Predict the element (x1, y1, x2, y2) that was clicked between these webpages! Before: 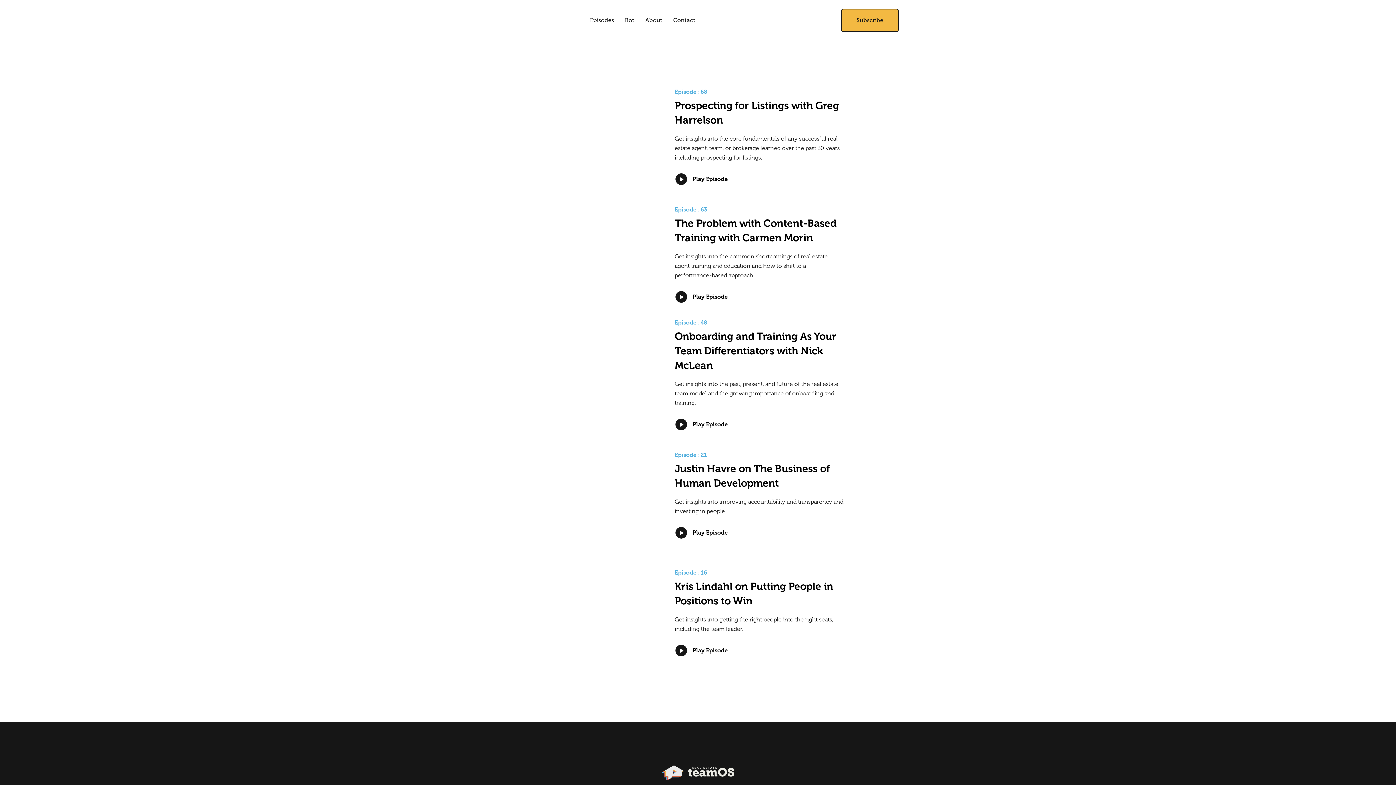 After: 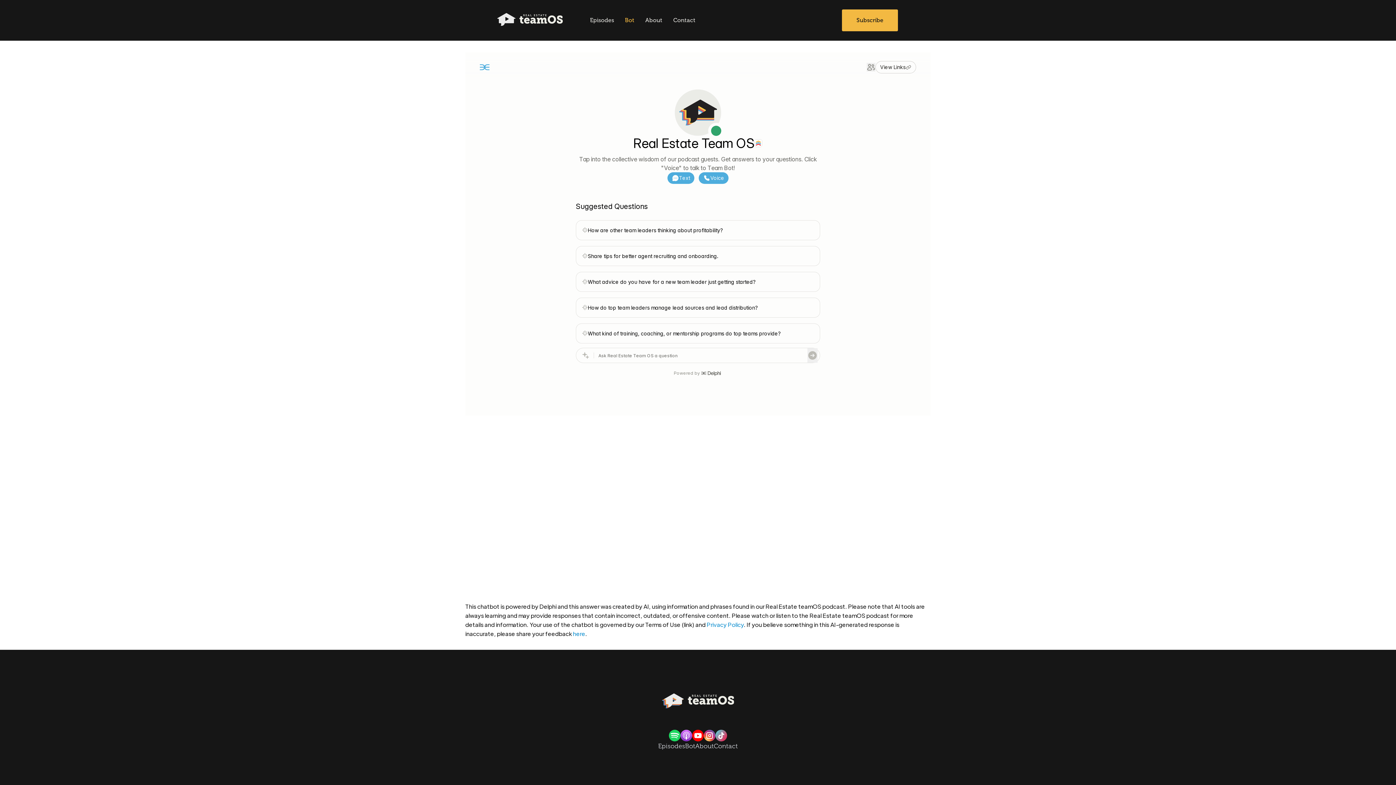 Action: label: Bot bbox: (619, 10, 640, 30)